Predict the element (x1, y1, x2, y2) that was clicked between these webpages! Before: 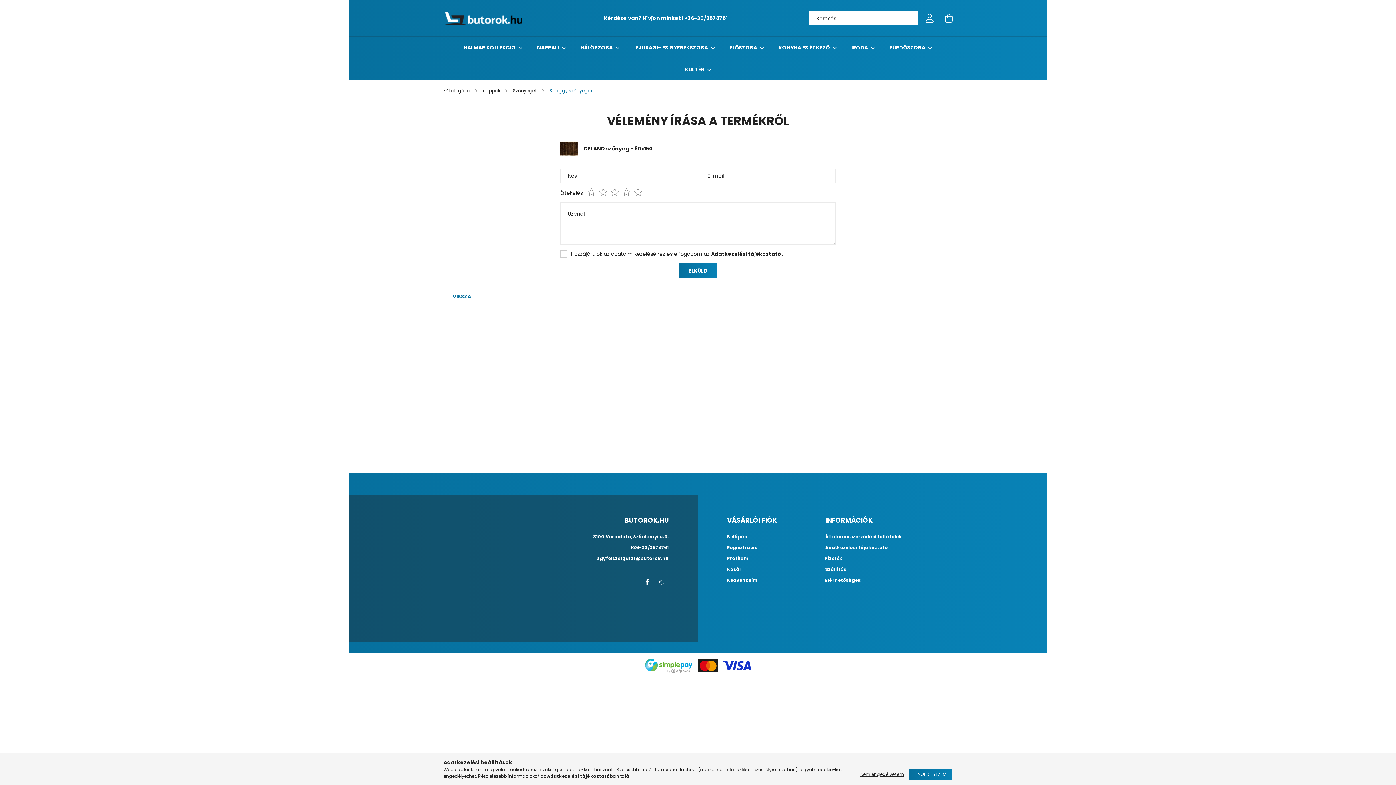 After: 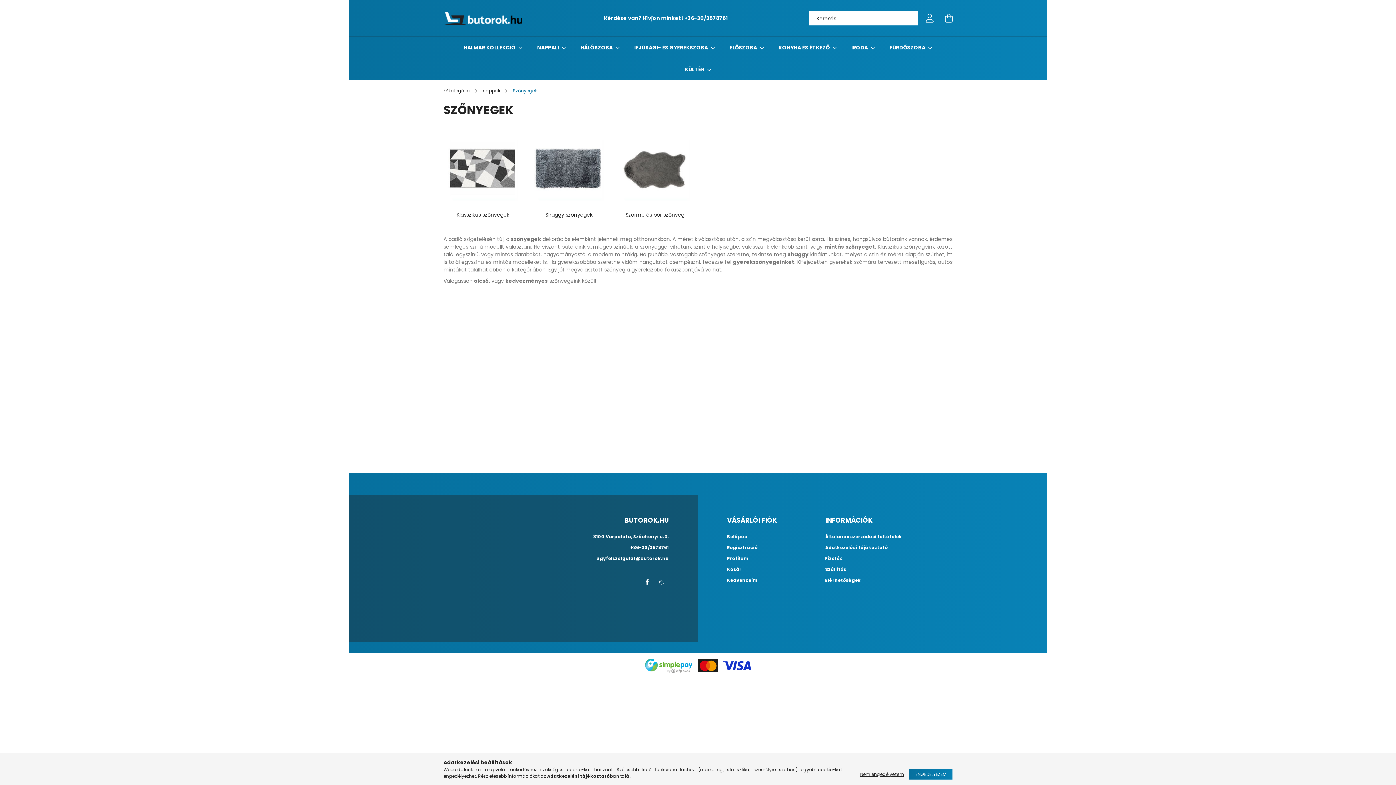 Action: bbox: (513, 87, 538, 93) label: Szőnyegek 